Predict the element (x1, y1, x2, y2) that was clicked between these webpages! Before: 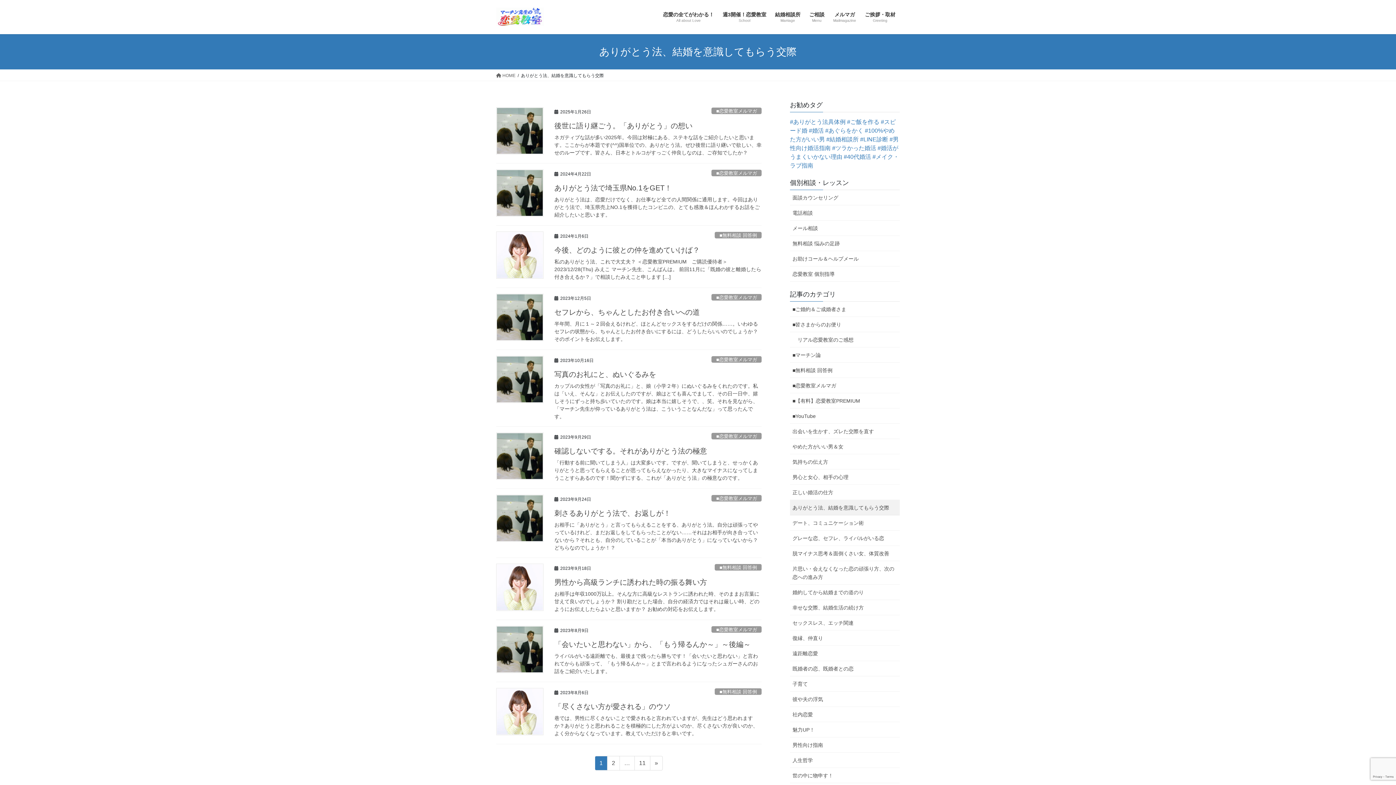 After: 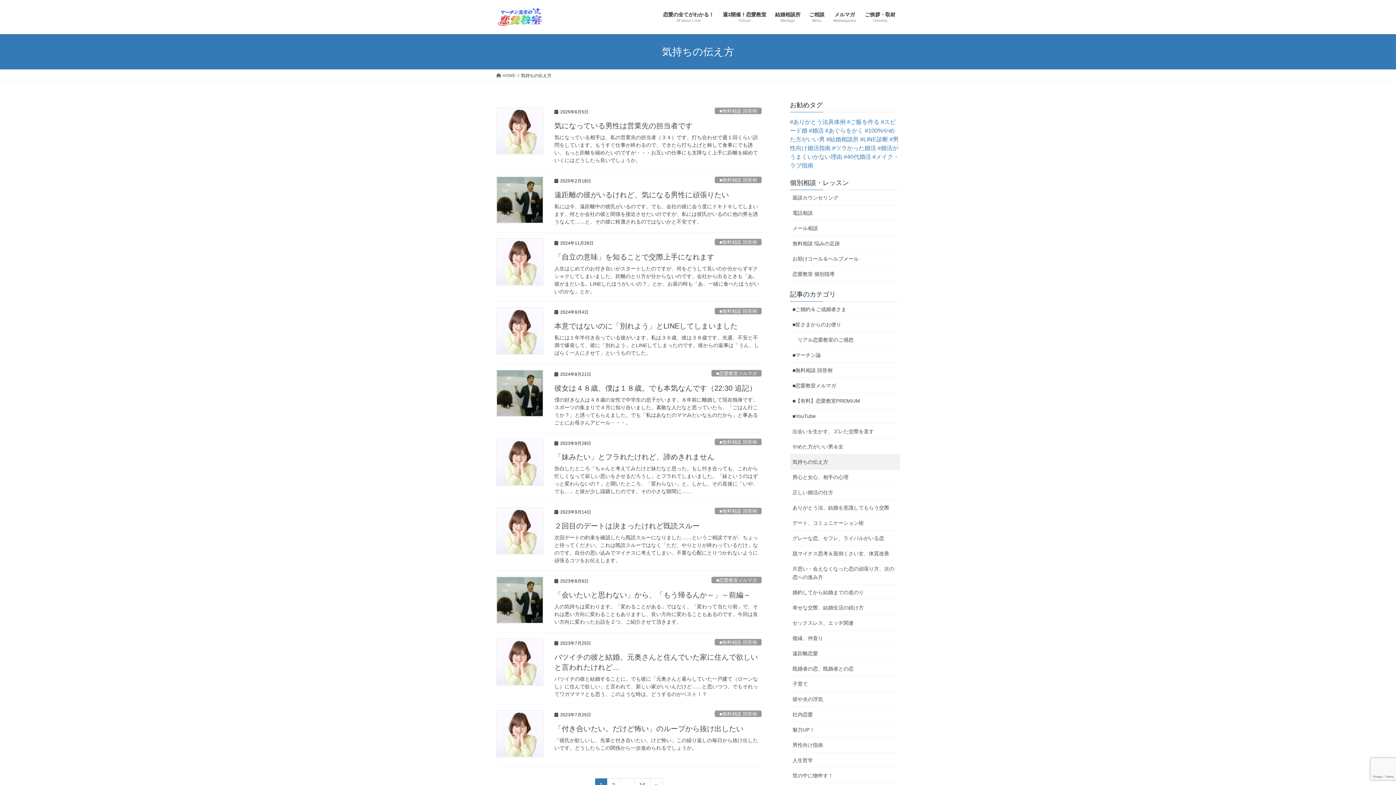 Action: bbox: (790, 454, 900, 469) label: 気持ちの伝え方